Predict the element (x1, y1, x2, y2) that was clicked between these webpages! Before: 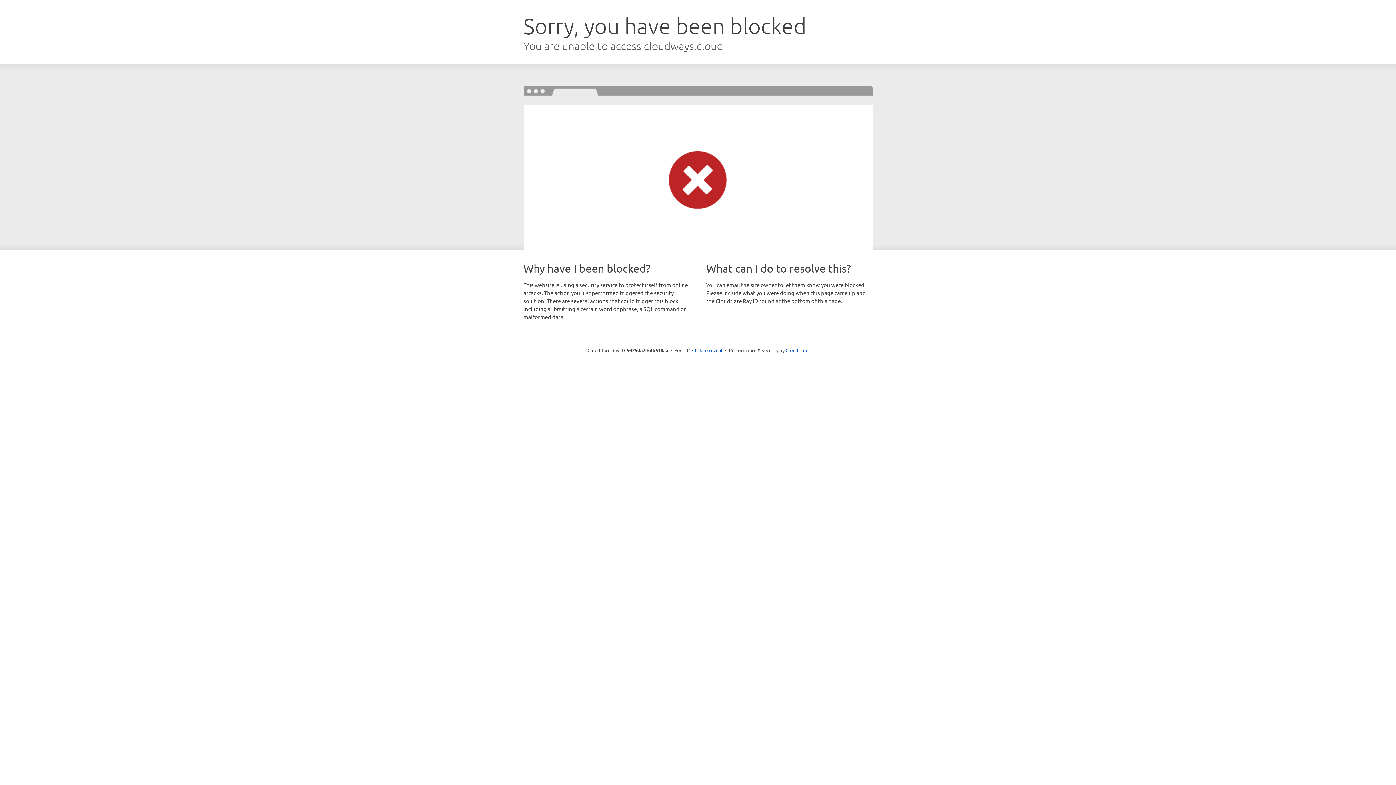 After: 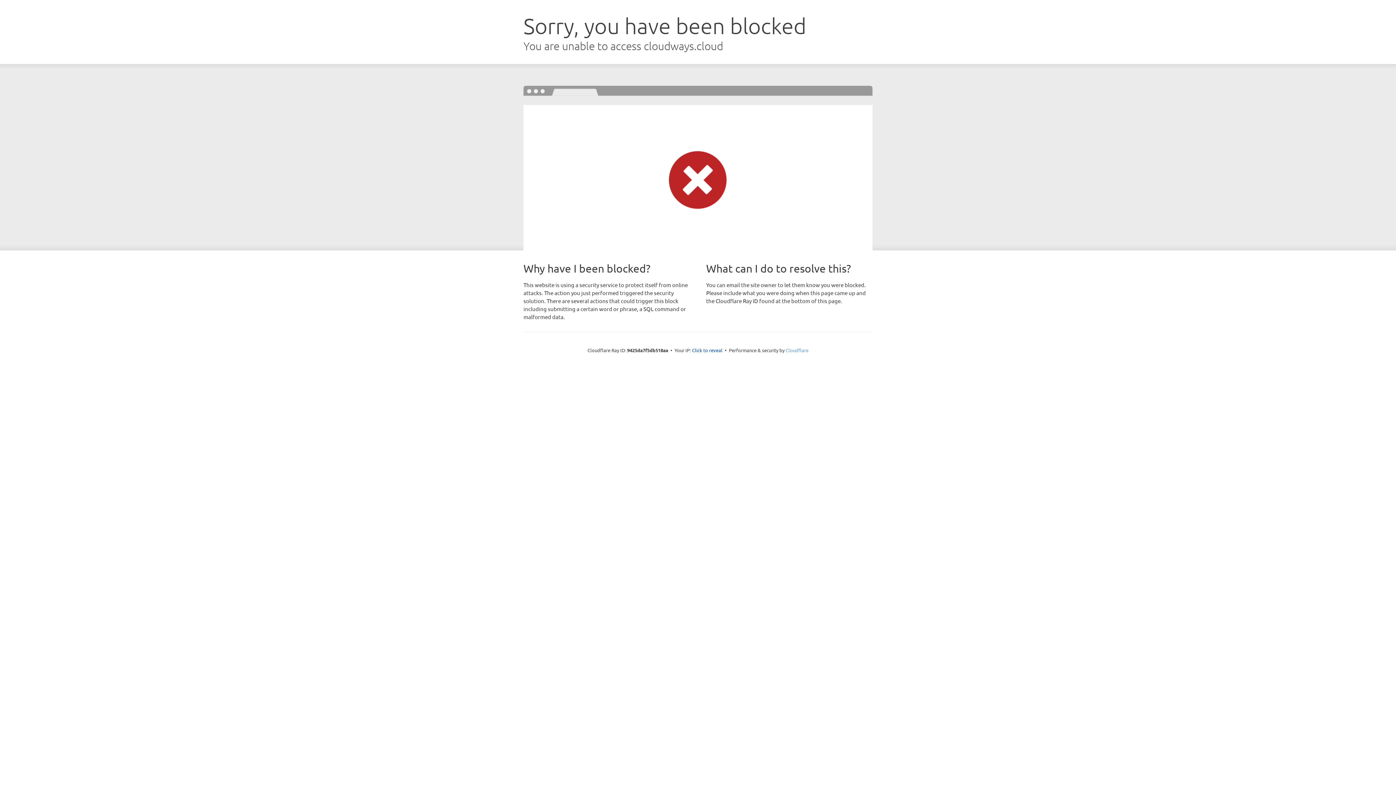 Action: label: Cloudflare bbox: (785, 347, 808, 353)